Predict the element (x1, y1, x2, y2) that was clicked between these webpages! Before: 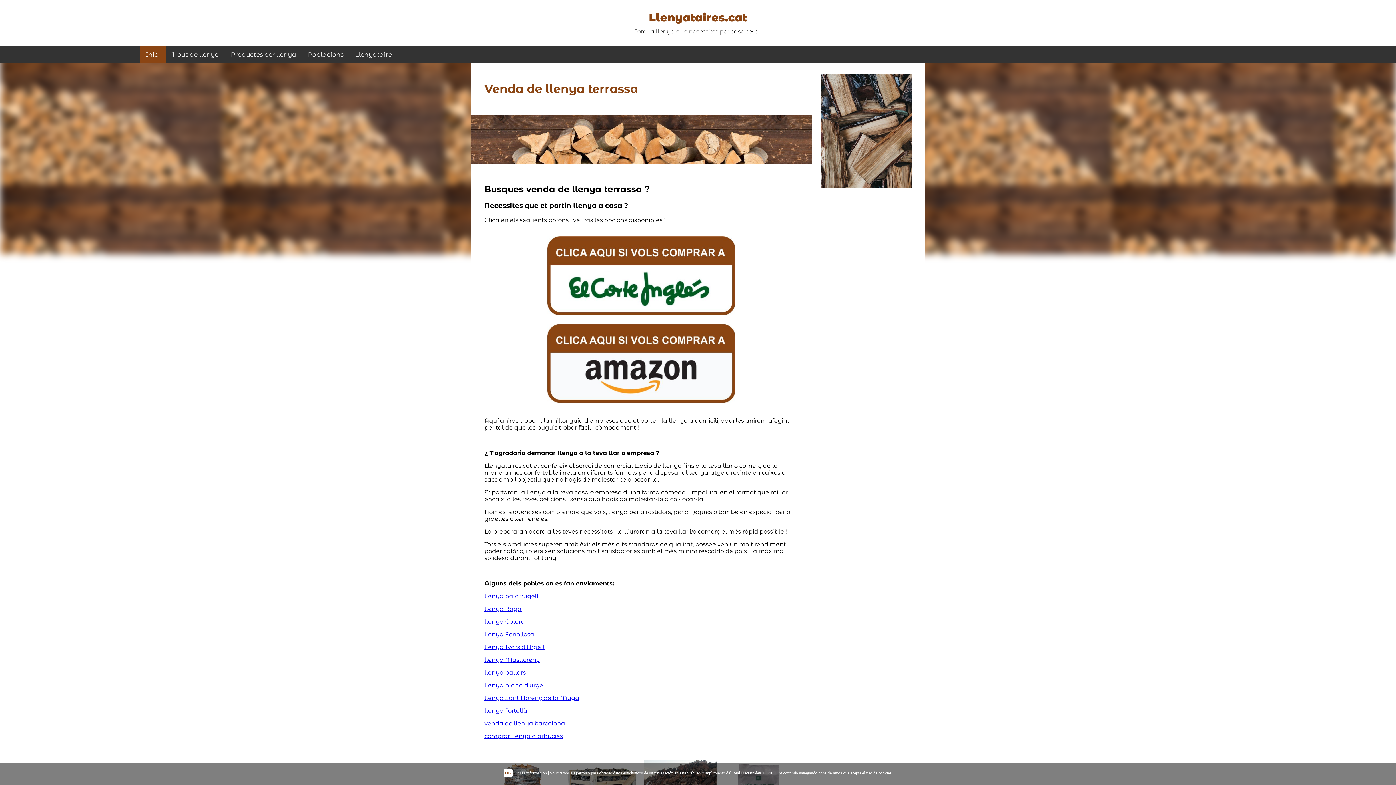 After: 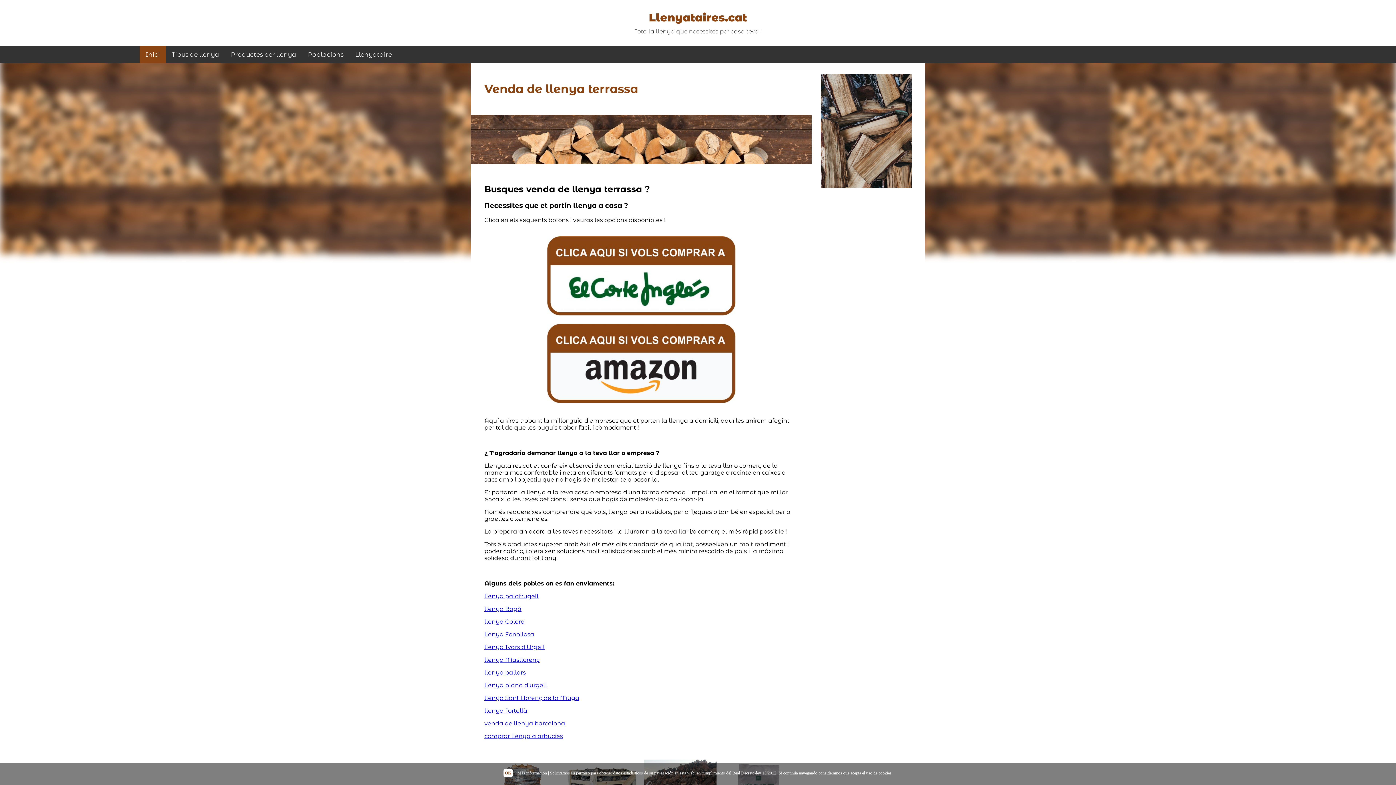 Action: bbox: (484, 656, 539, 663) label: llenya Masllorenç